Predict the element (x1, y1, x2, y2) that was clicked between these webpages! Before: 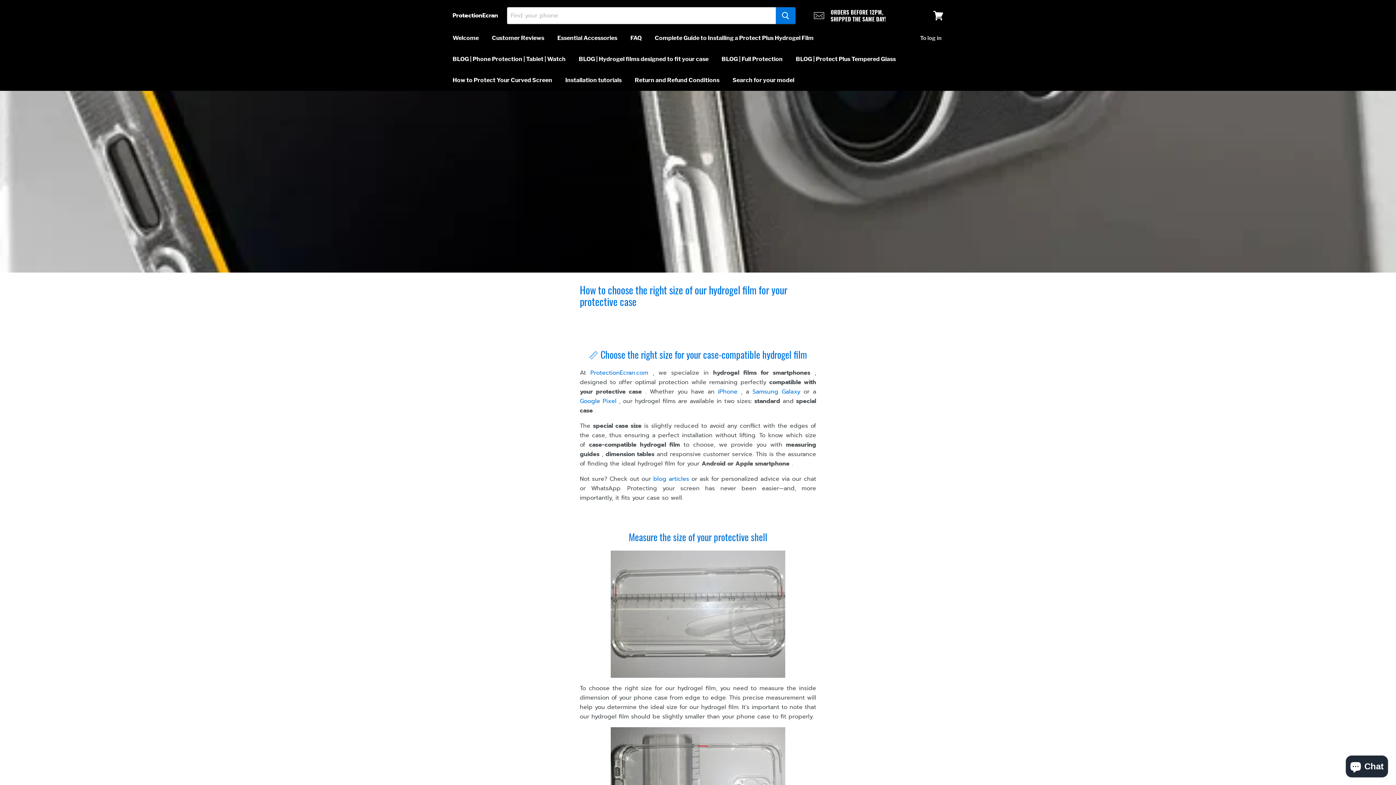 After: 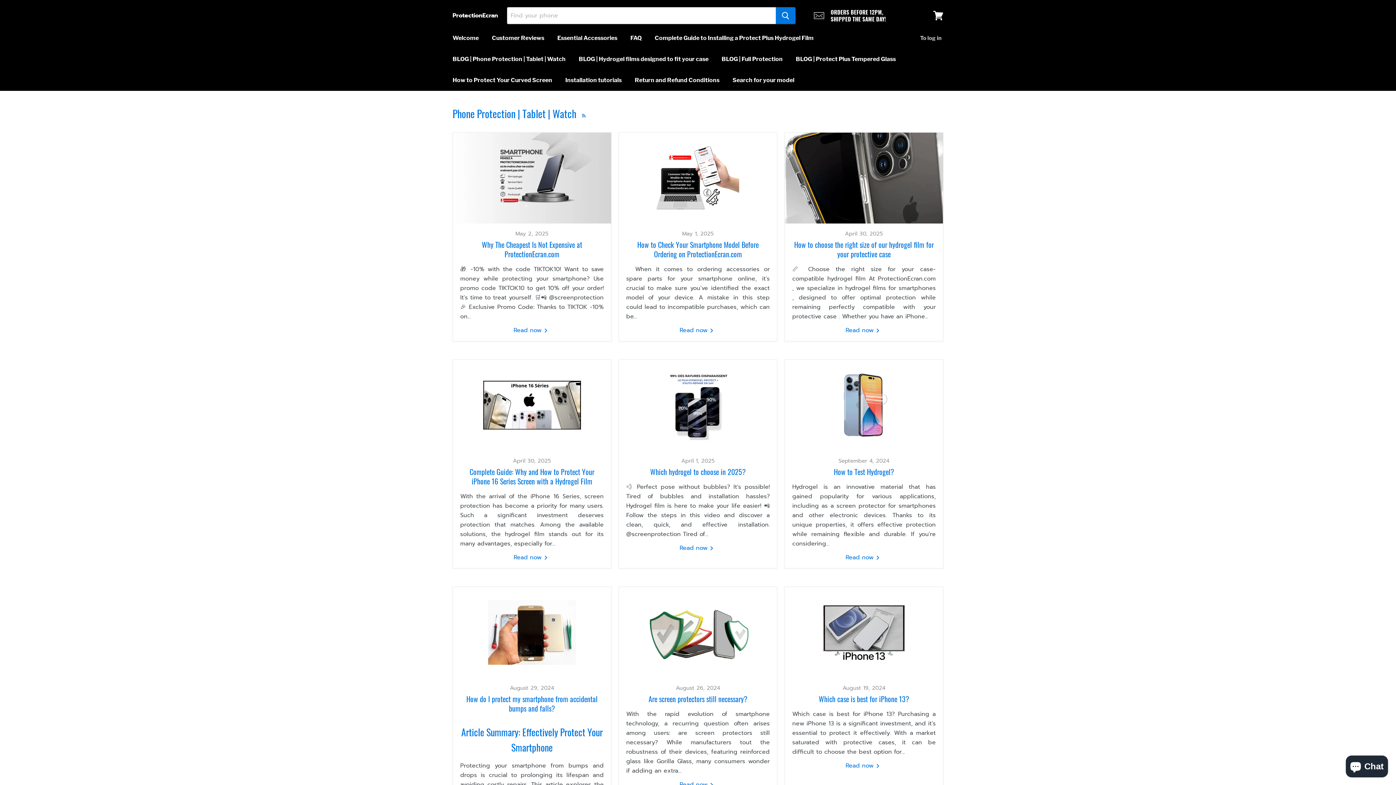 Action: bbox: (447, 51, 571, 66) label: BLOG | Phone Protection | Tablet | Watch